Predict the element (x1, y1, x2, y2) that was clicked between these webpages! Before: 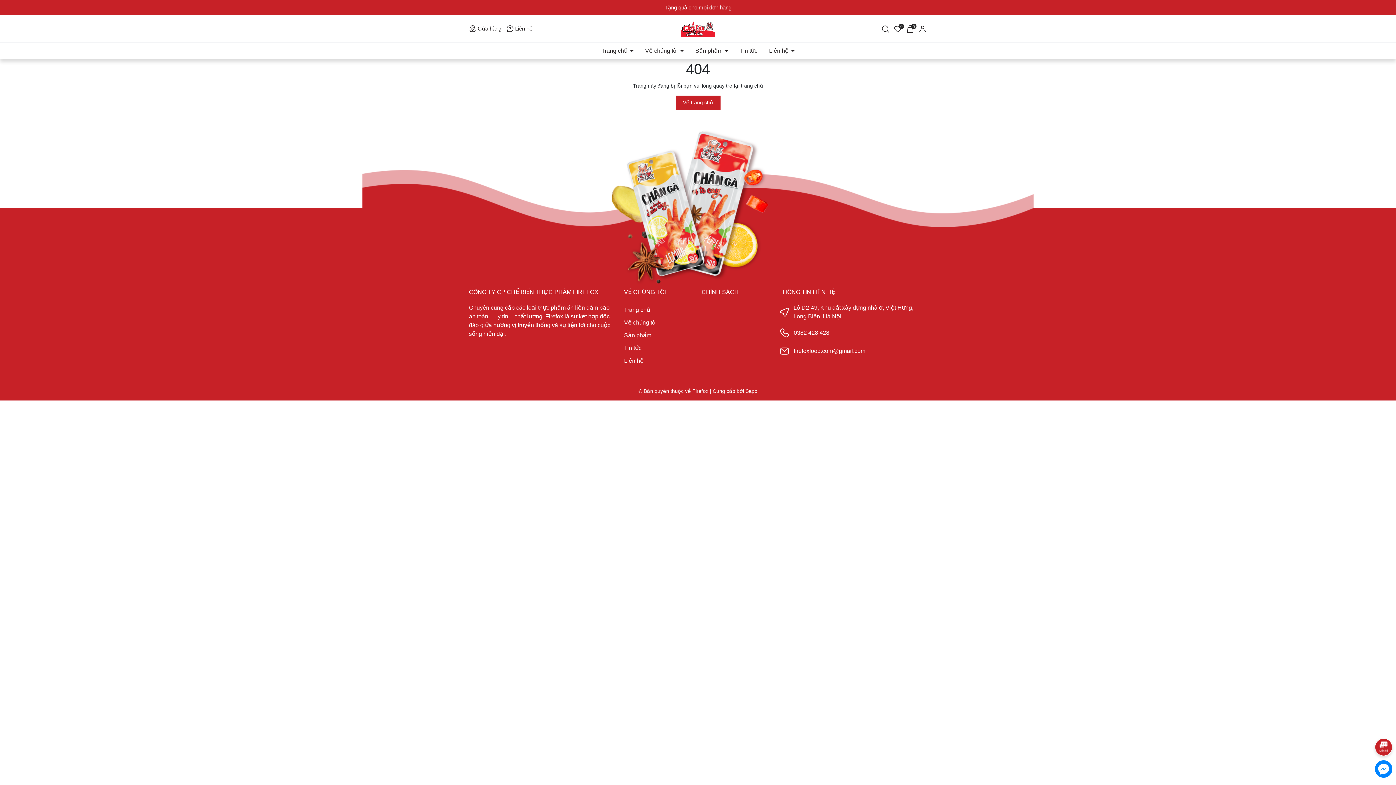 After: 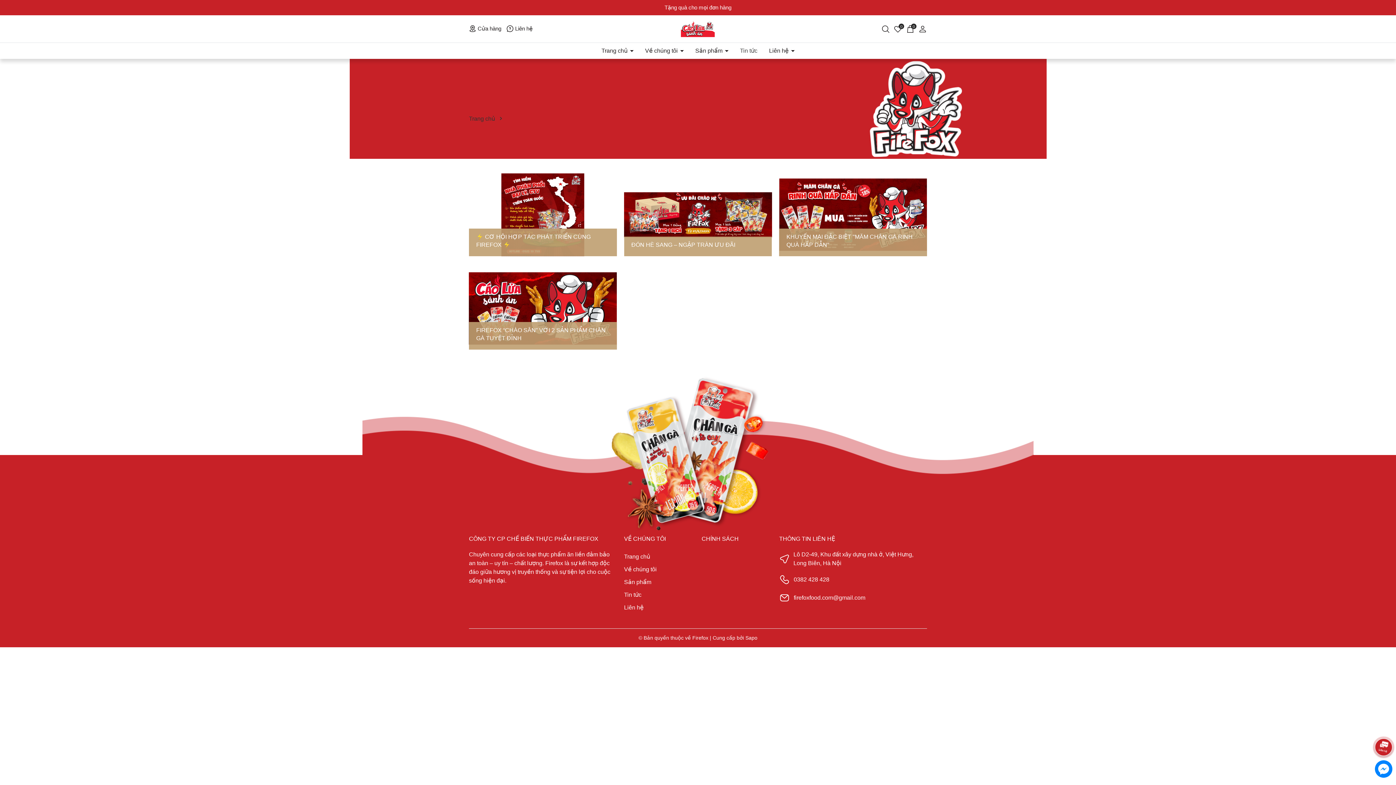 Action: bbox: (624, 341, 694, 354) label: Tin tức